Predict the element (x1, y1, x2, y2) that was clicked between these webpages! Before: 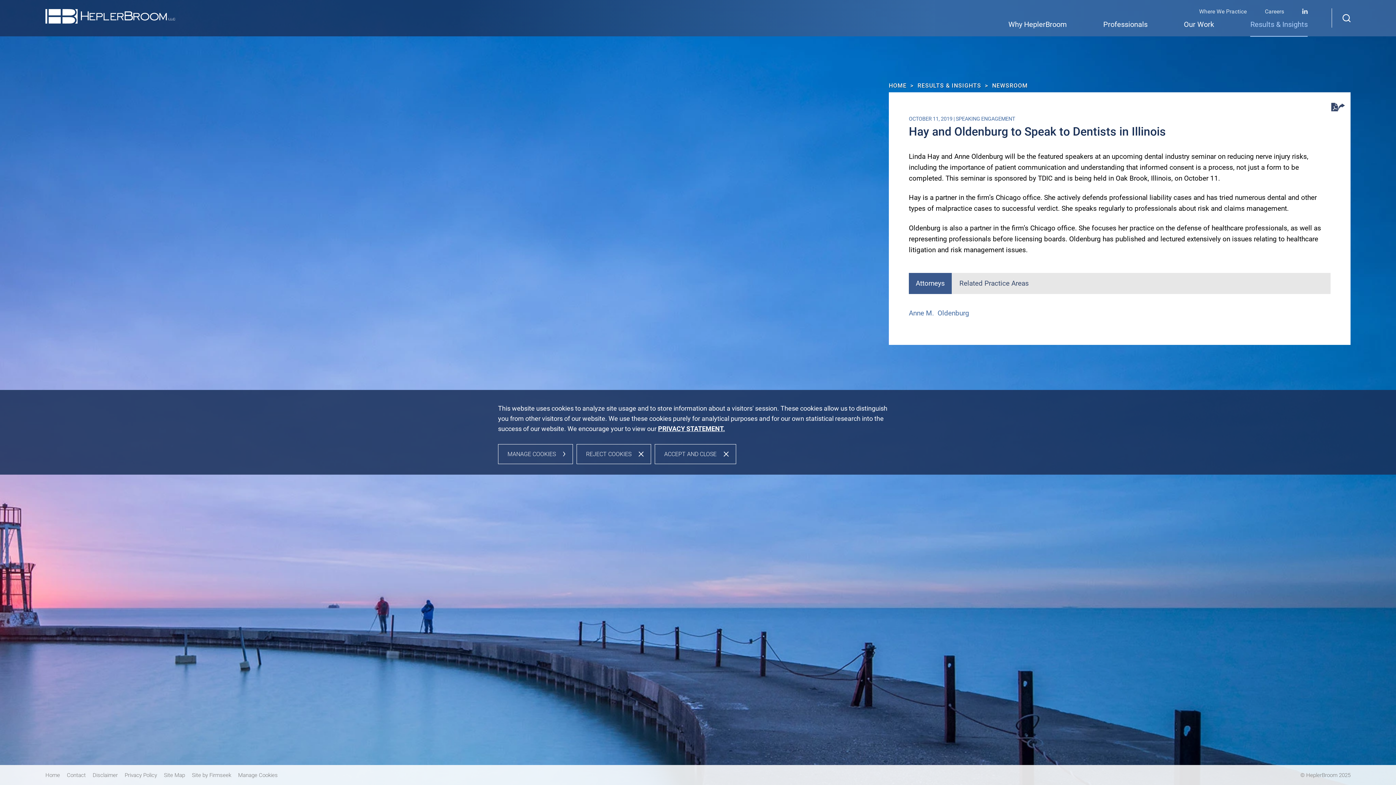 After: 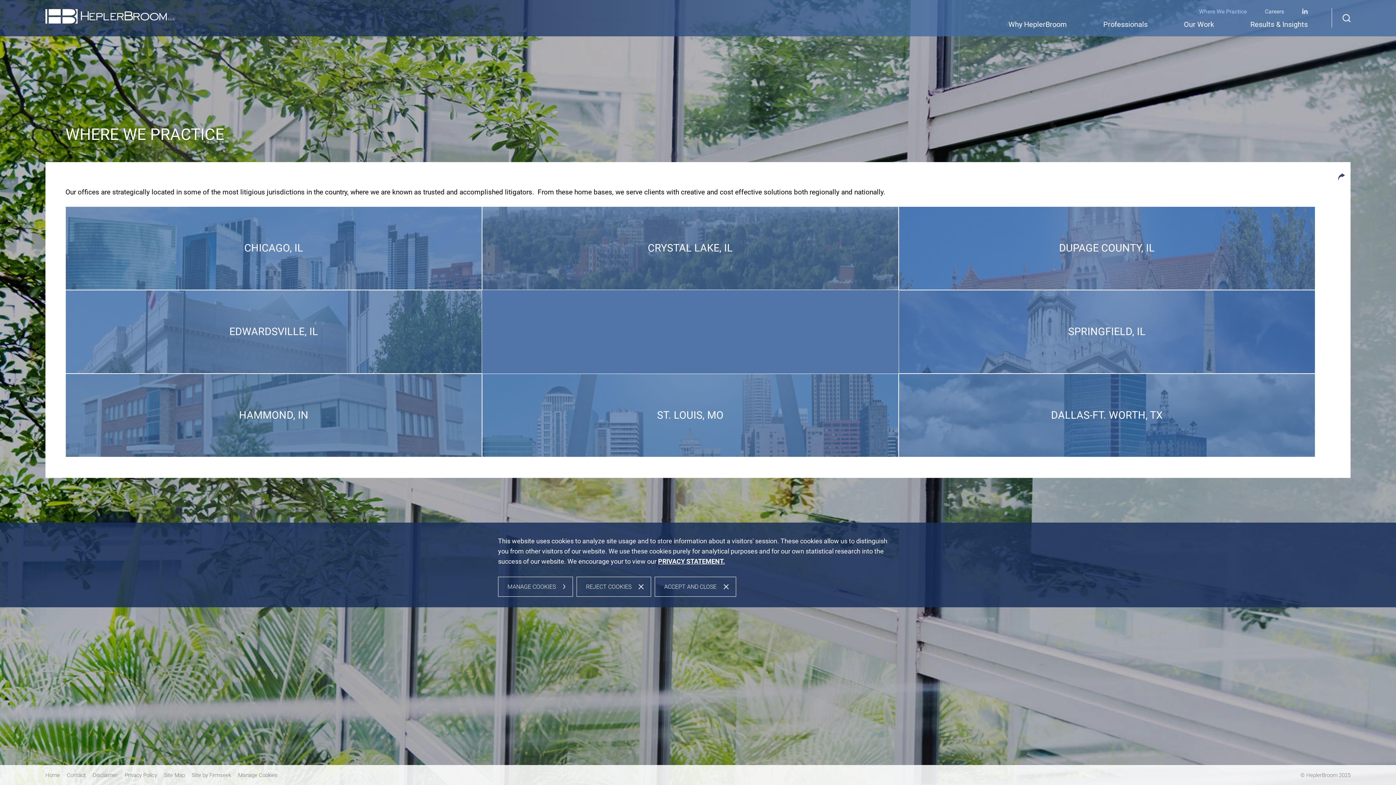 Action: label: Where We Practice bbox: (1199, 8, 1247, 14)